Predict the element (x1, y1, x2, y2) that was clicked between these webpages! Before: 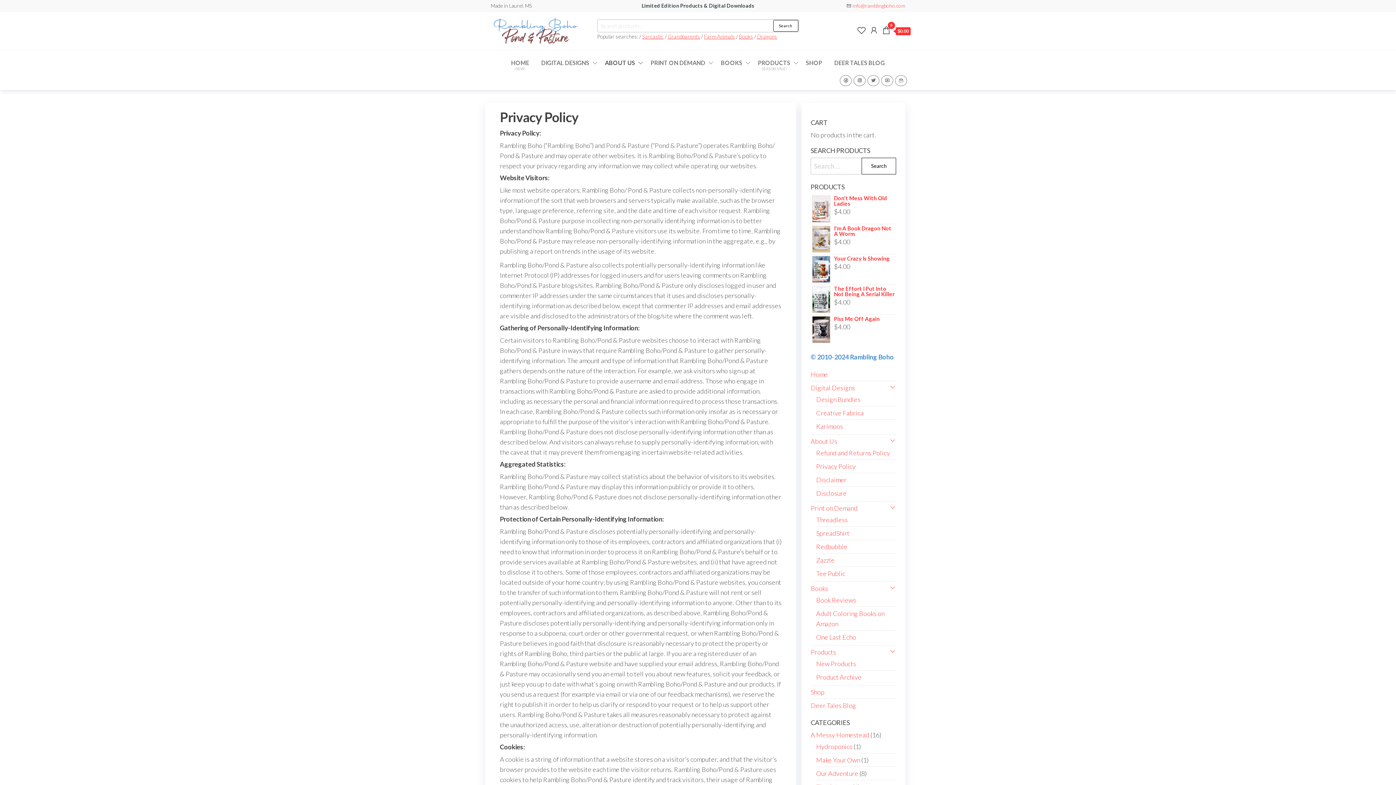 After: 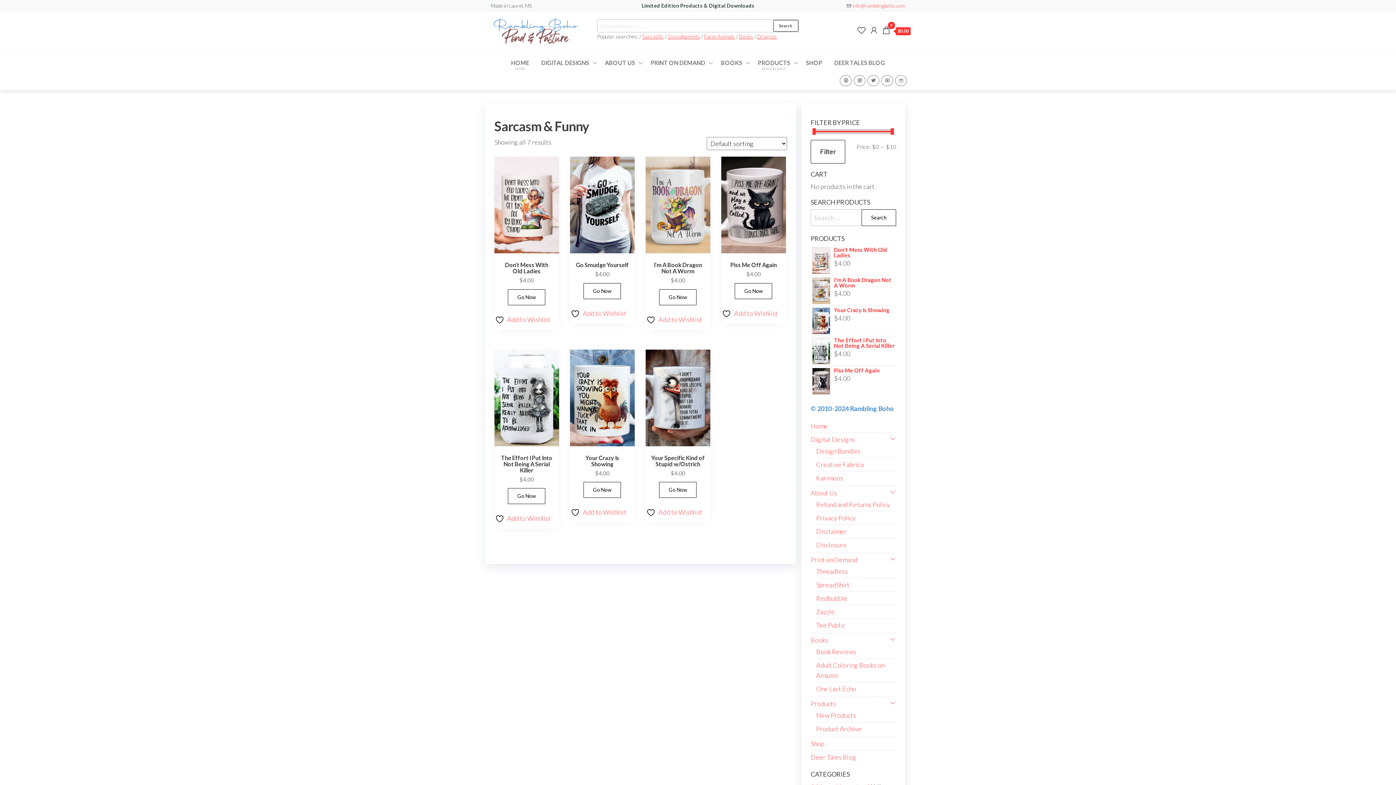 Action: bbox: (642, 33, 663, 39) label: Sarcastic